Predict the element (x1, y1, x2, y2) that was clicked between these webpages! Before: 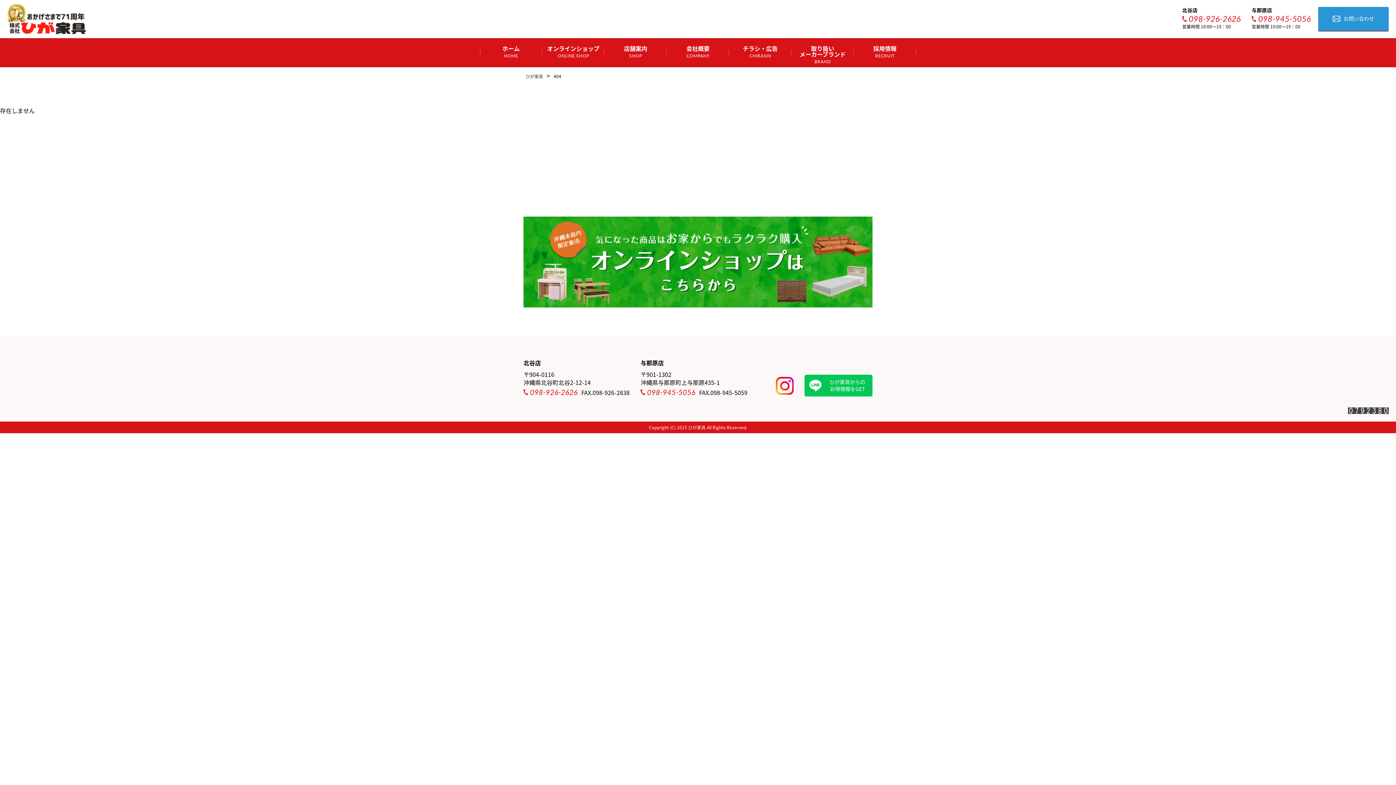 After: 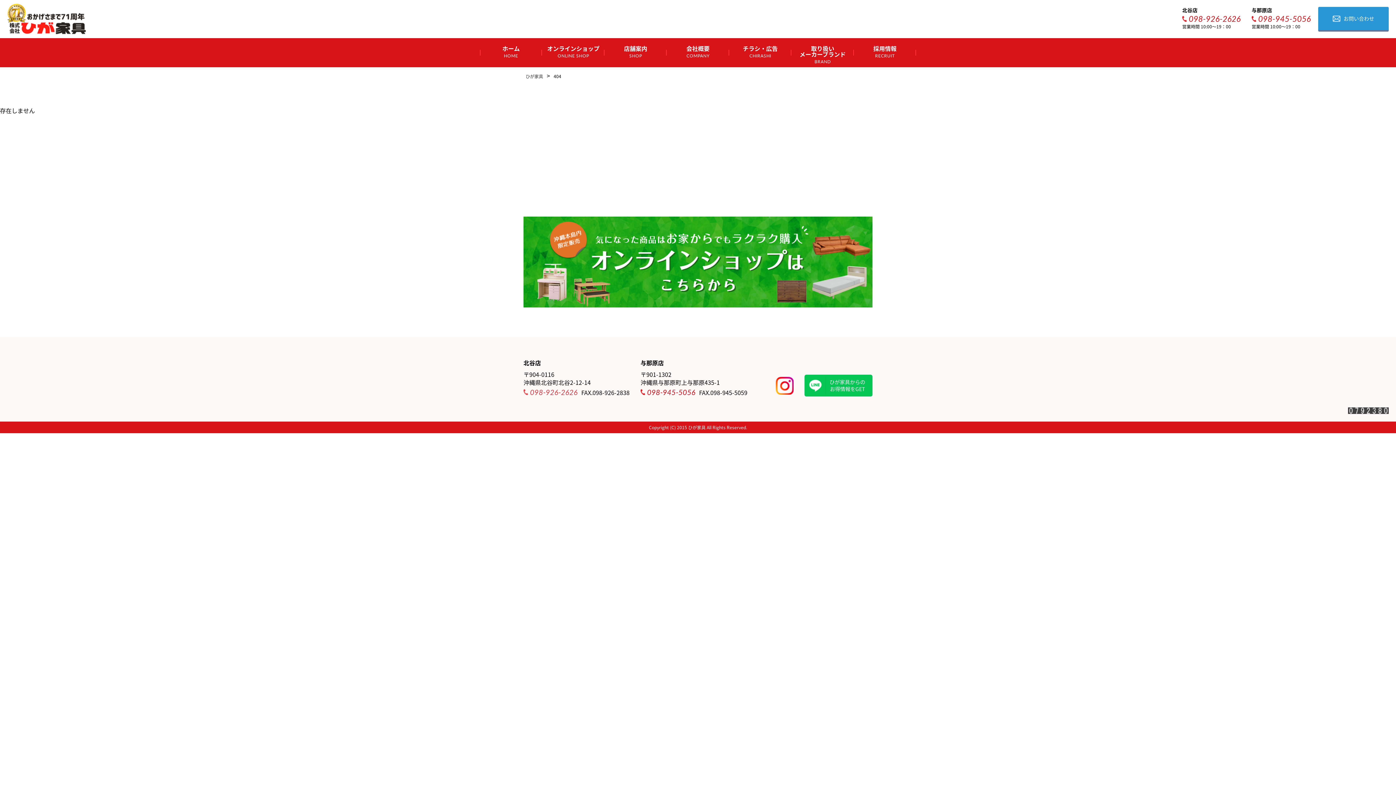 Action: bbox: (523, 387, 581, 397) label: 098-926-2626